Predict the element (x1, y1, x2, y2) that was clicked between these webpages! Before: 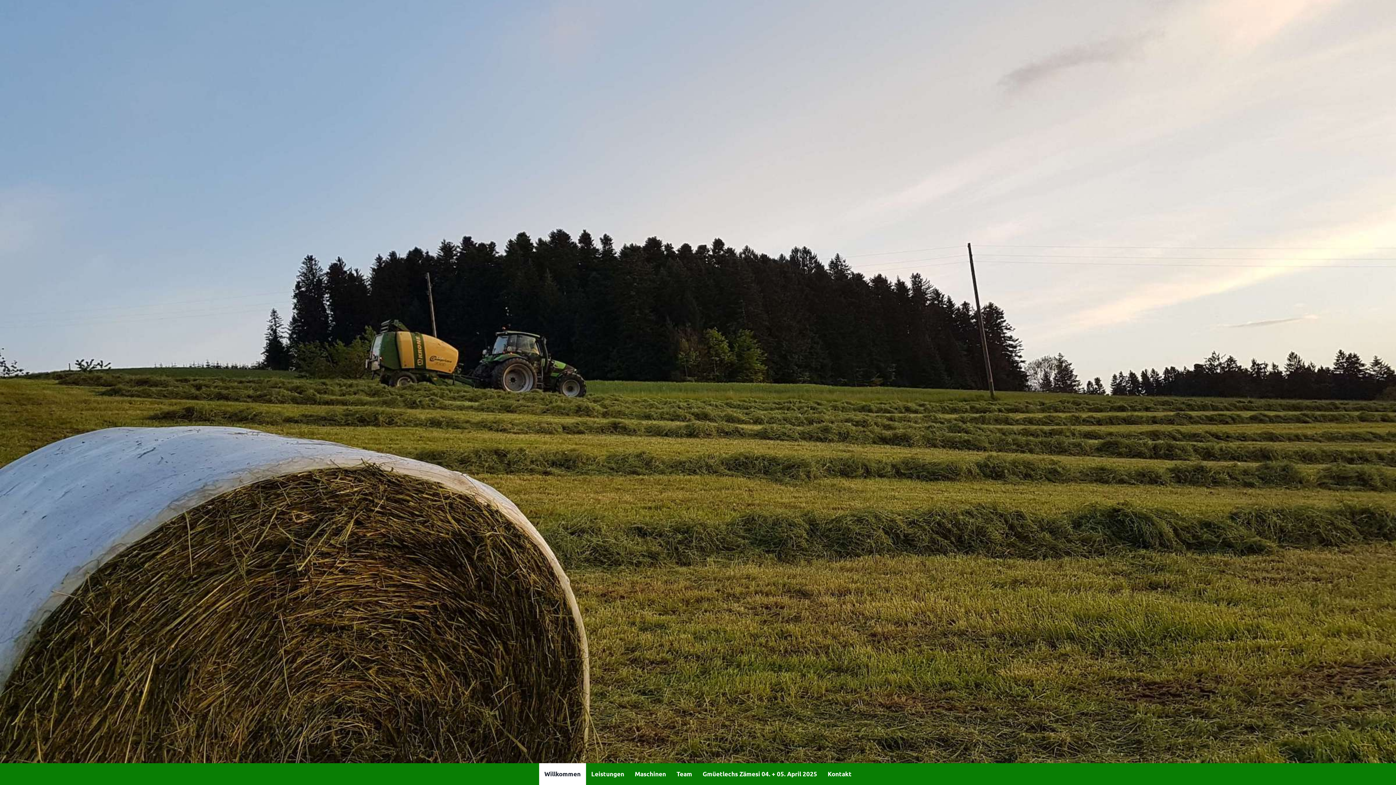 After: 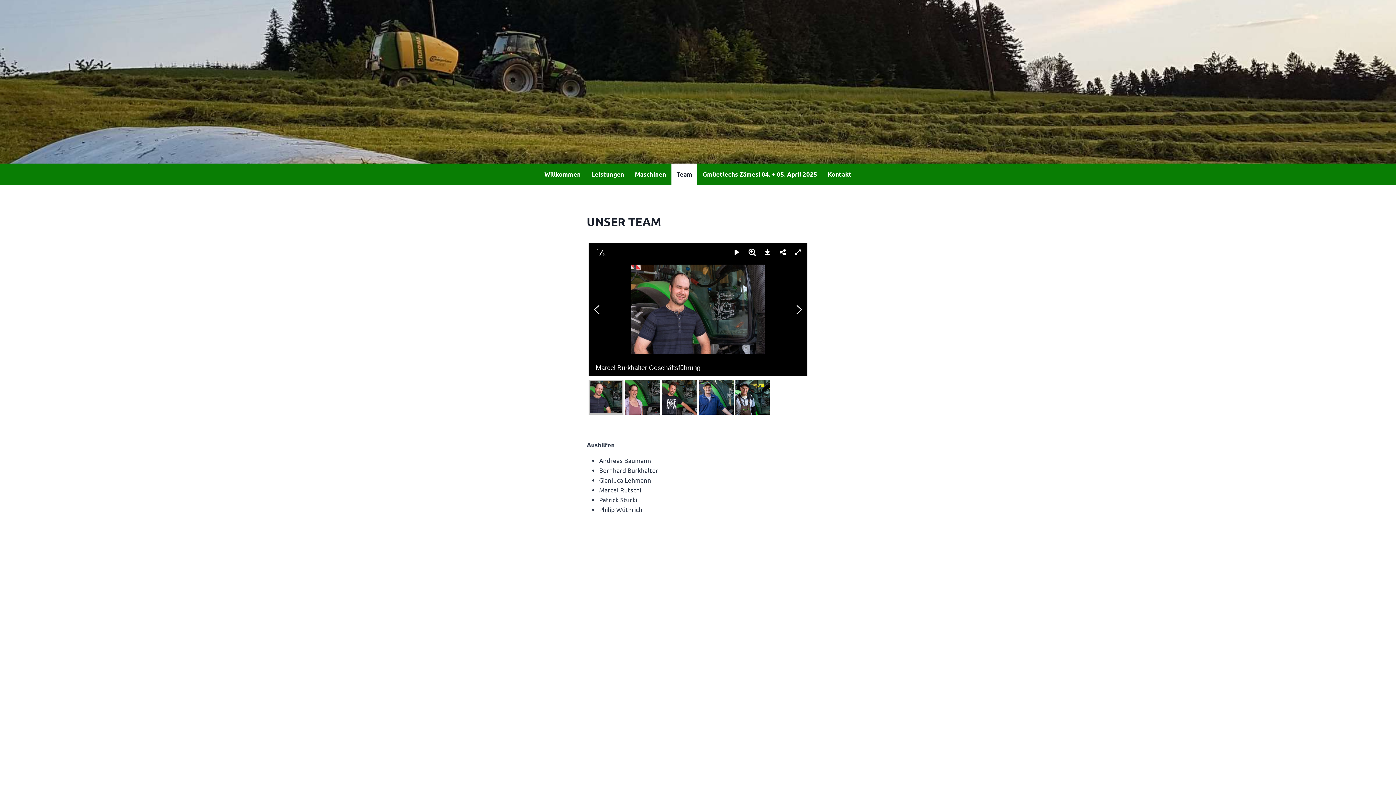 Action: bbox: (671, 763, 697, 785) label: Team